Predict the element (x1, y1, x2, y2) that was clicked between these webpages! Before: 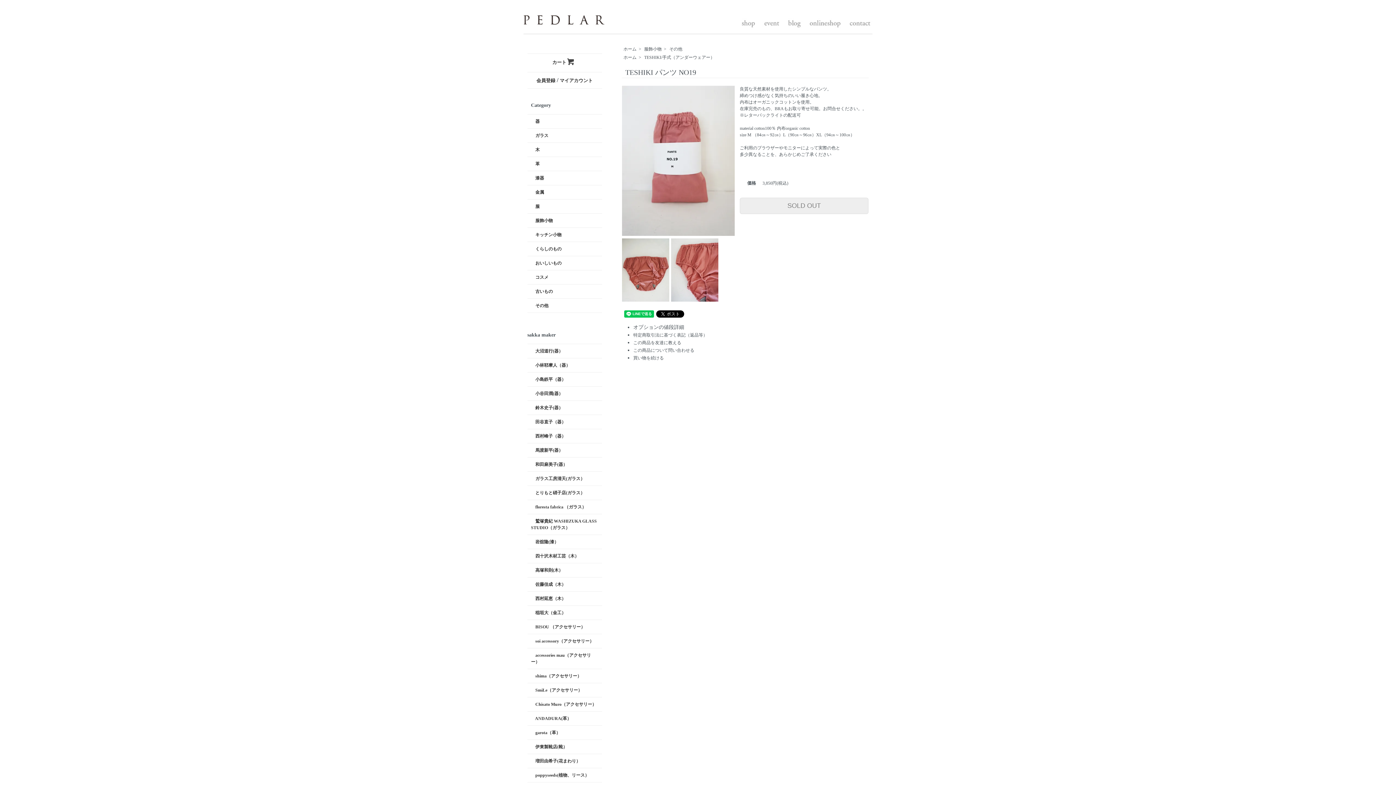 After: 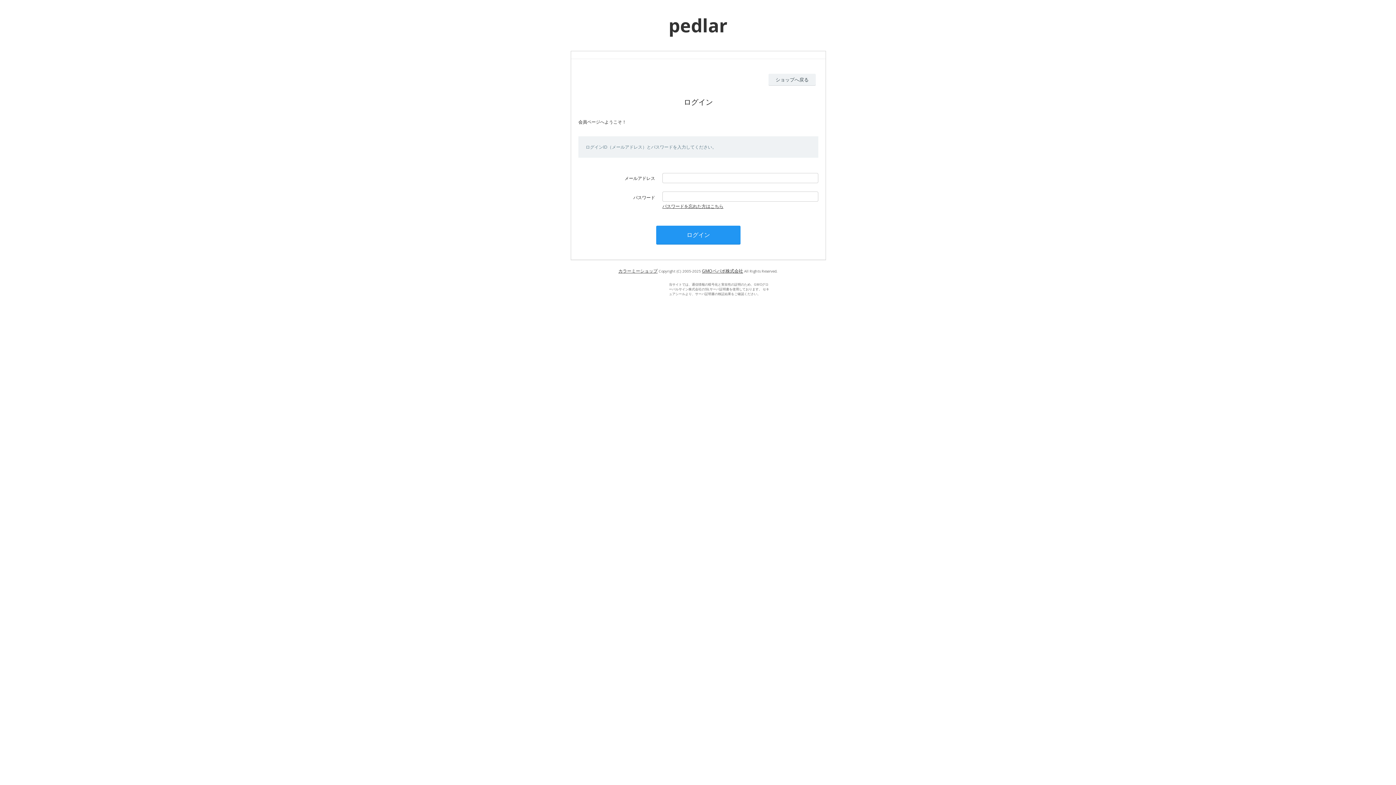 Action: label: マイアカウント bbox: (559, 76, 592, 83)